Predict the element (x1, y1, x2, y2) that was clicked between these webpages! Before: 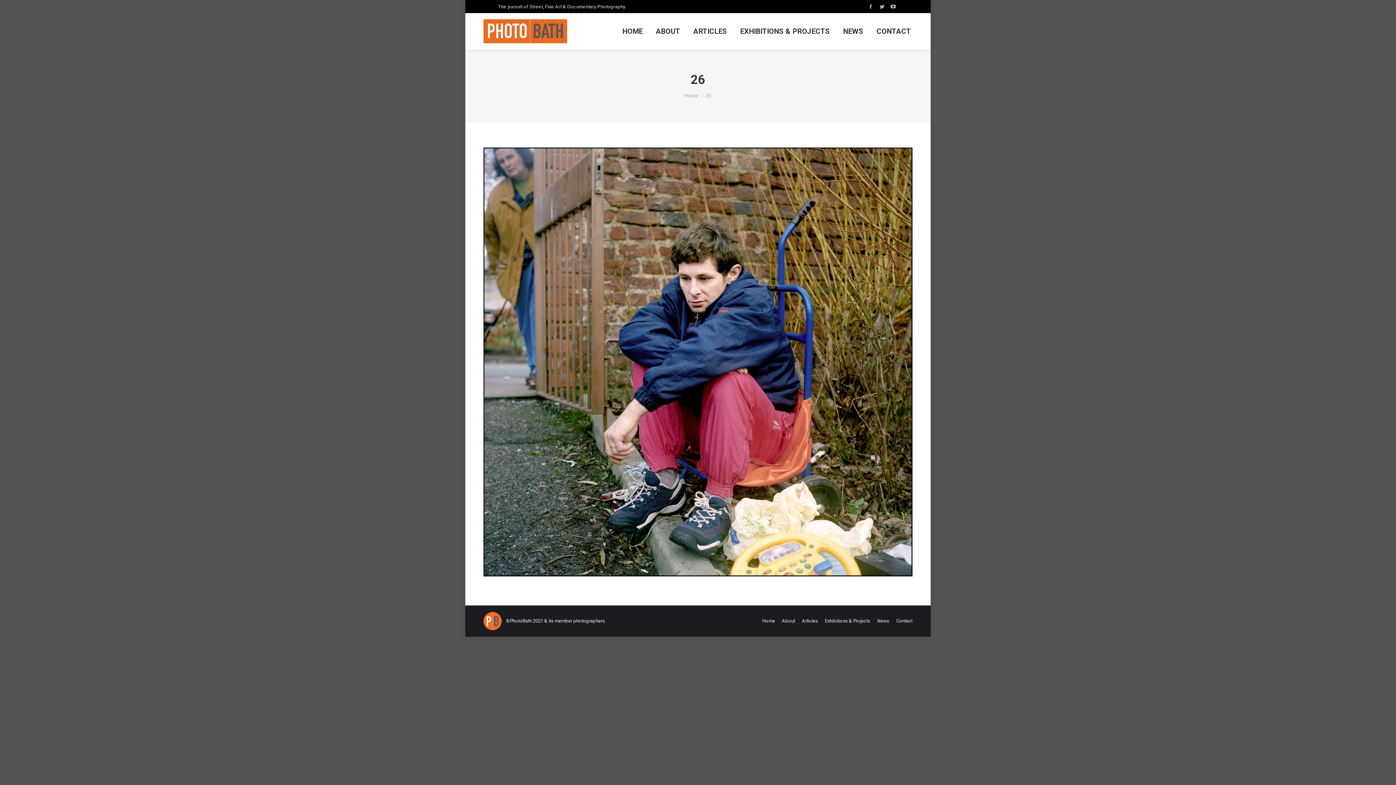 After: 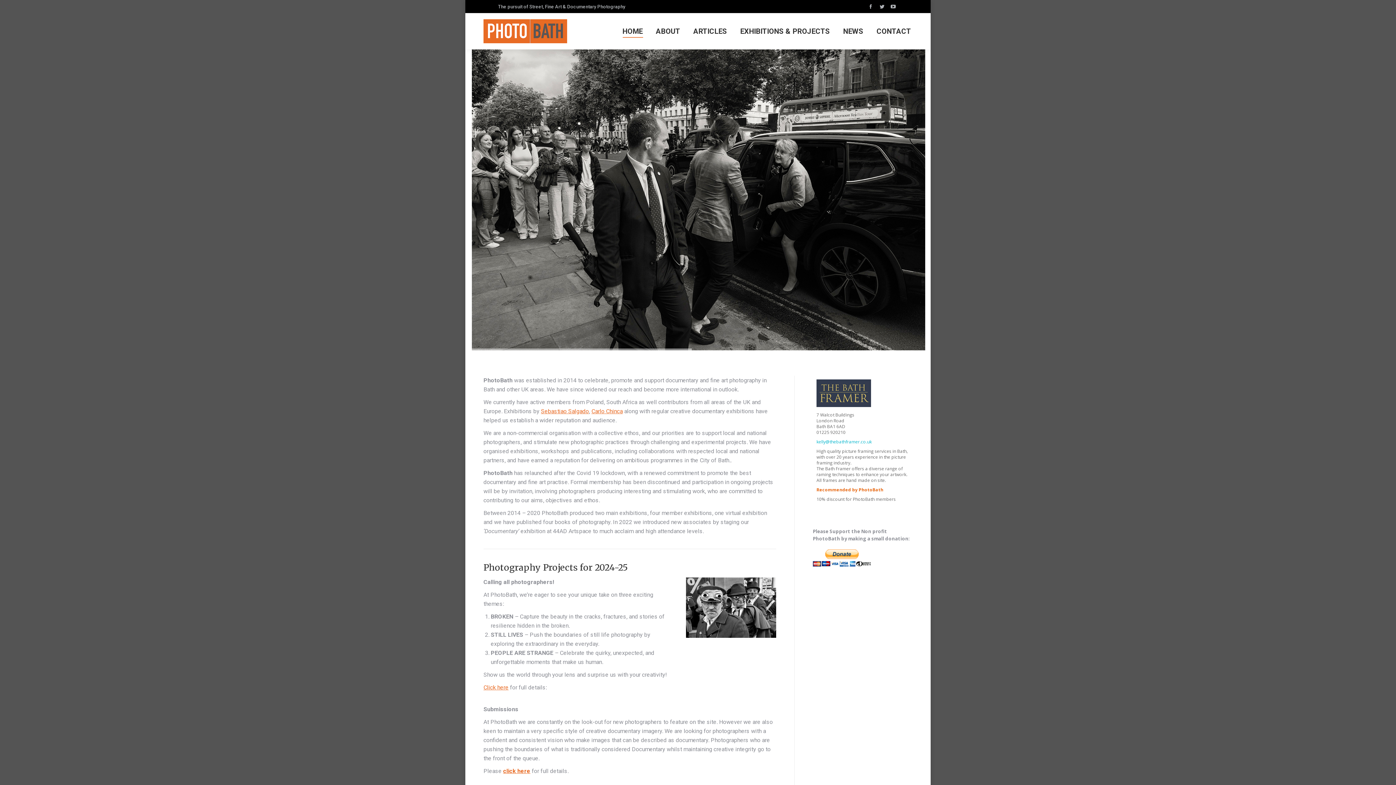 Action: label: HOME bbox: (621, 19, 644, 42)